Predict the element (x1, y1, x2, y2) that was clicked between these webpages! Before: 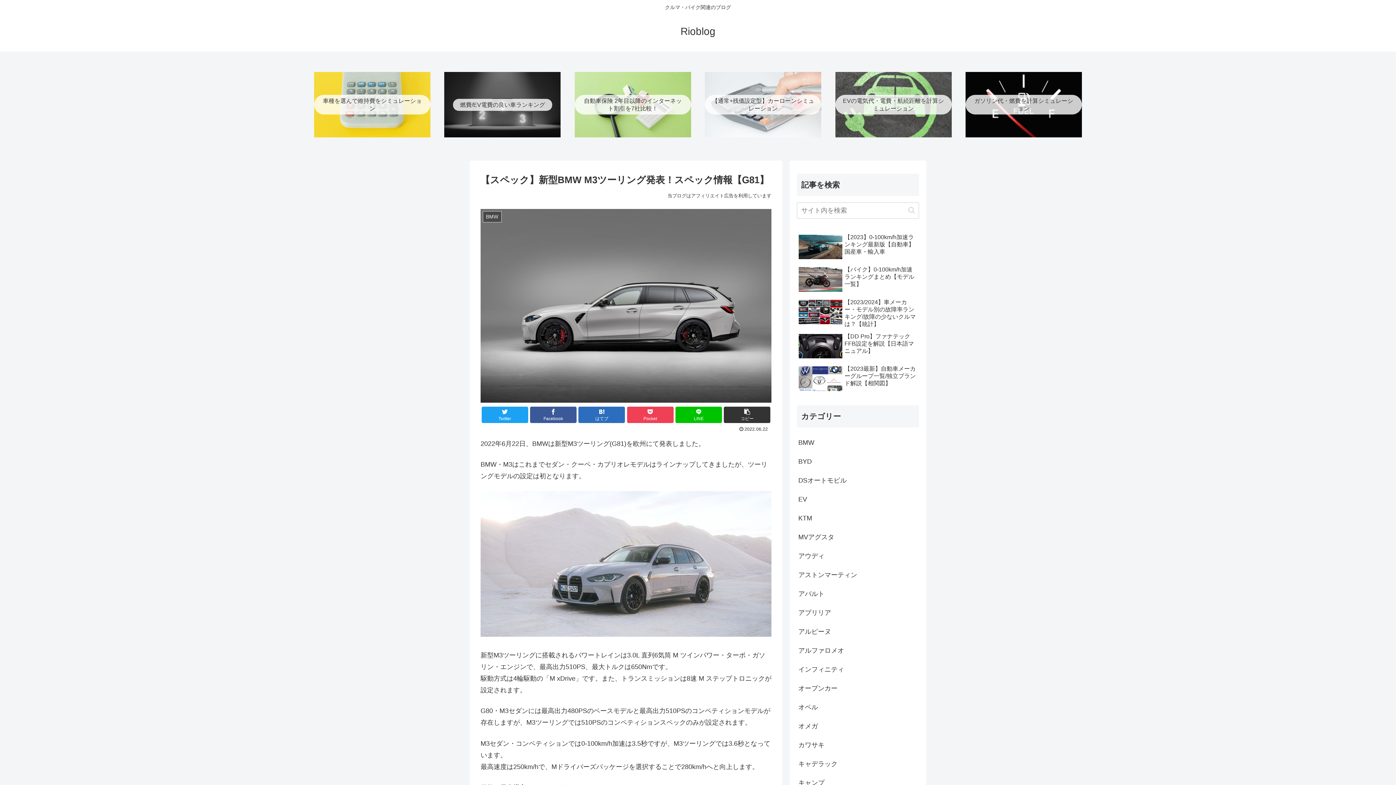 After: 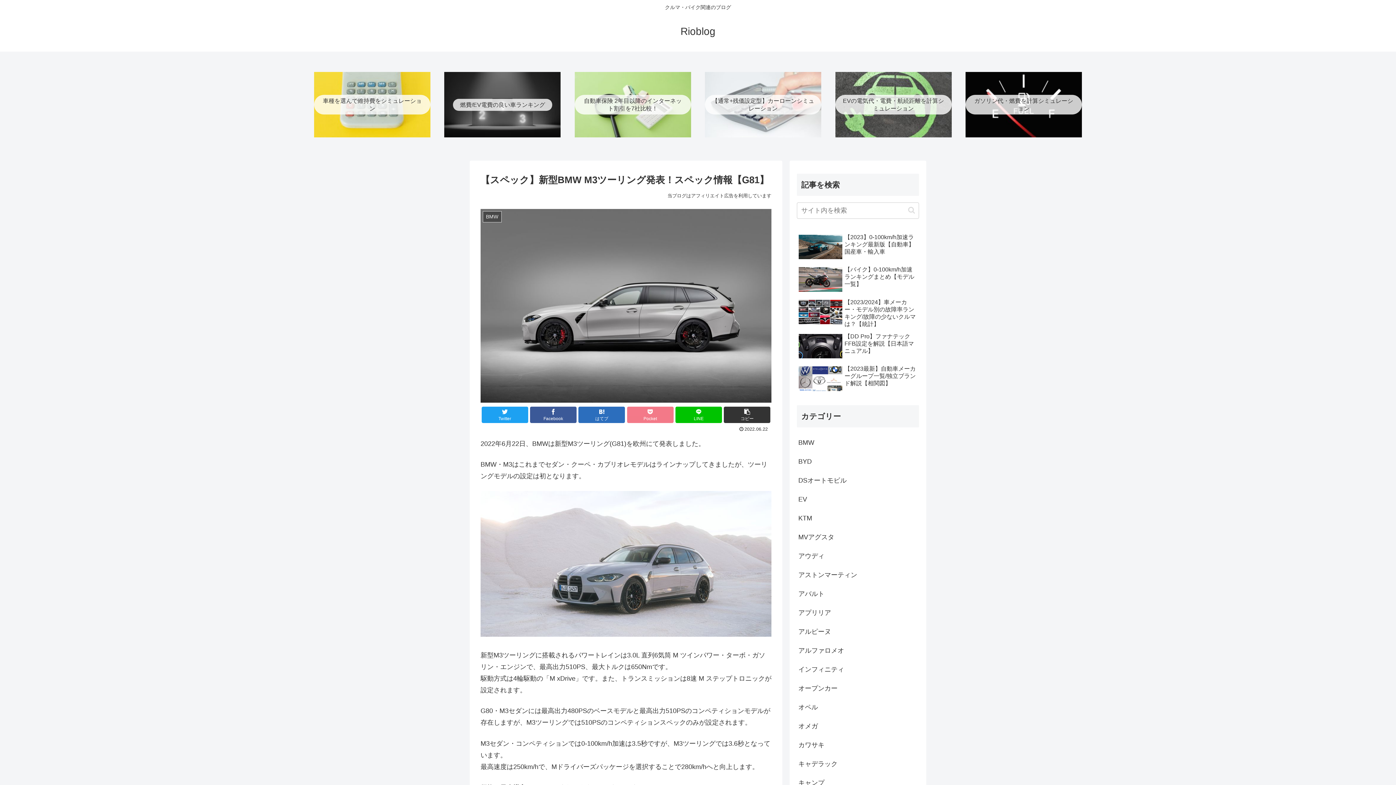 Action: bbox: (627, 406, 673, 423) label: Pocketに保存